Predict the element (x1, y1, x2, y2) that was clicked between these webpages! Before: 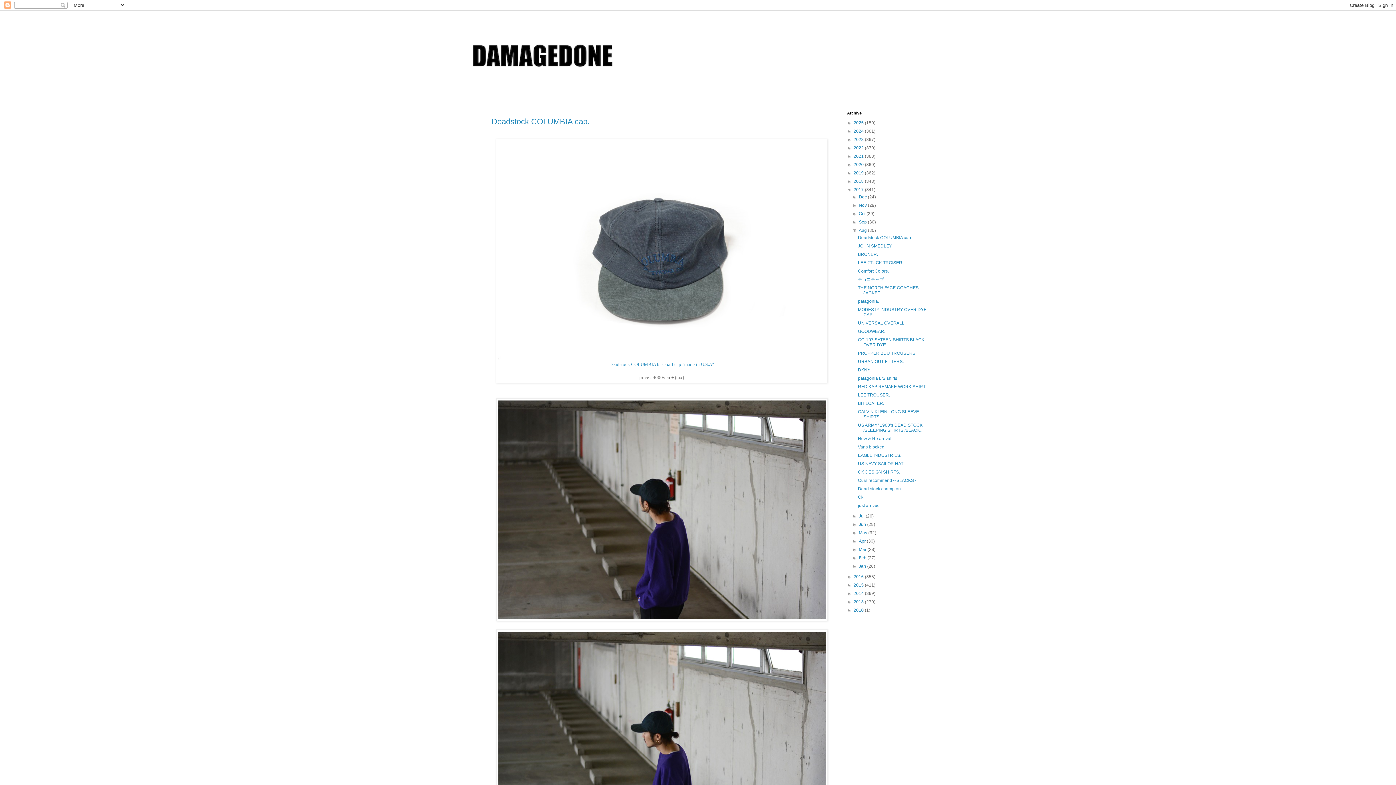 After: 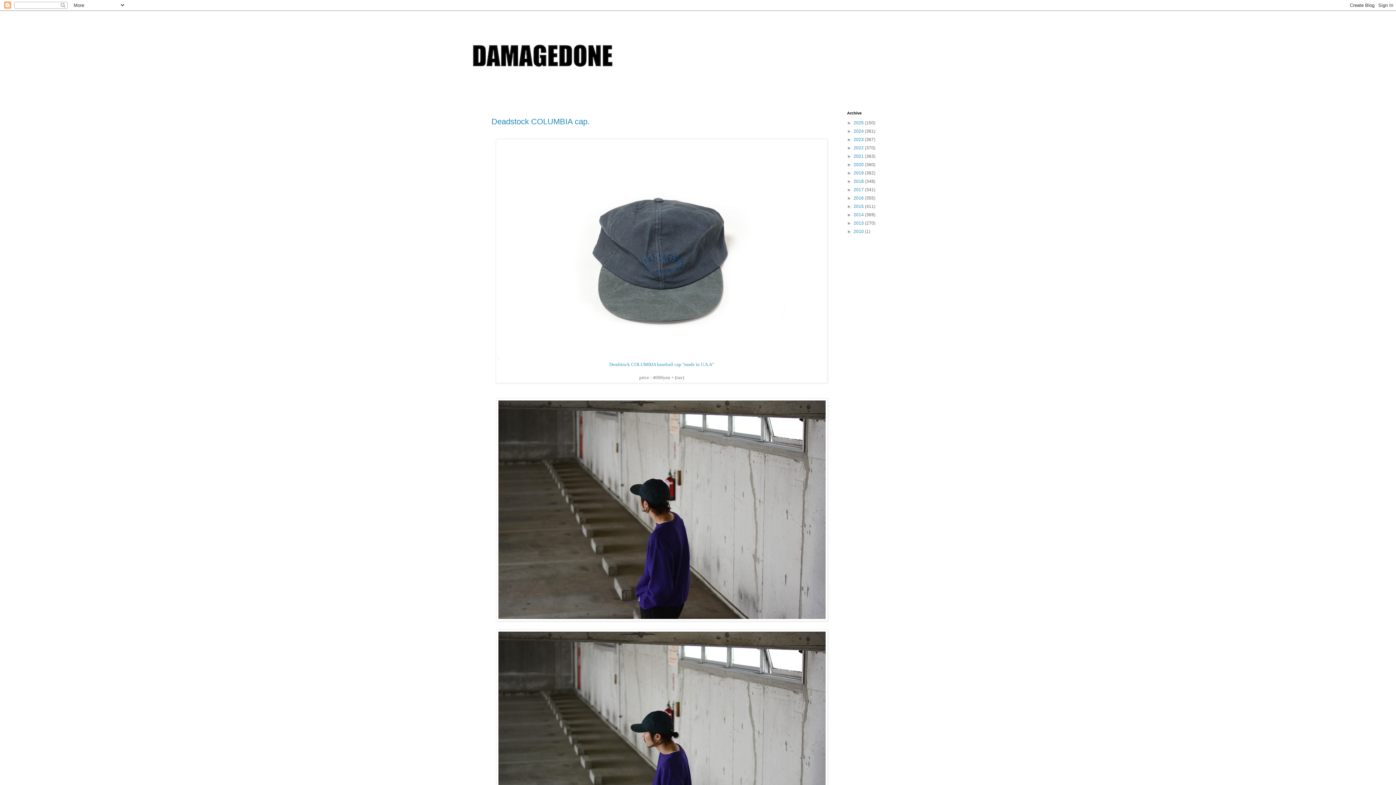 Action: bbox: (847, 187, 853, 192) label: ▼  